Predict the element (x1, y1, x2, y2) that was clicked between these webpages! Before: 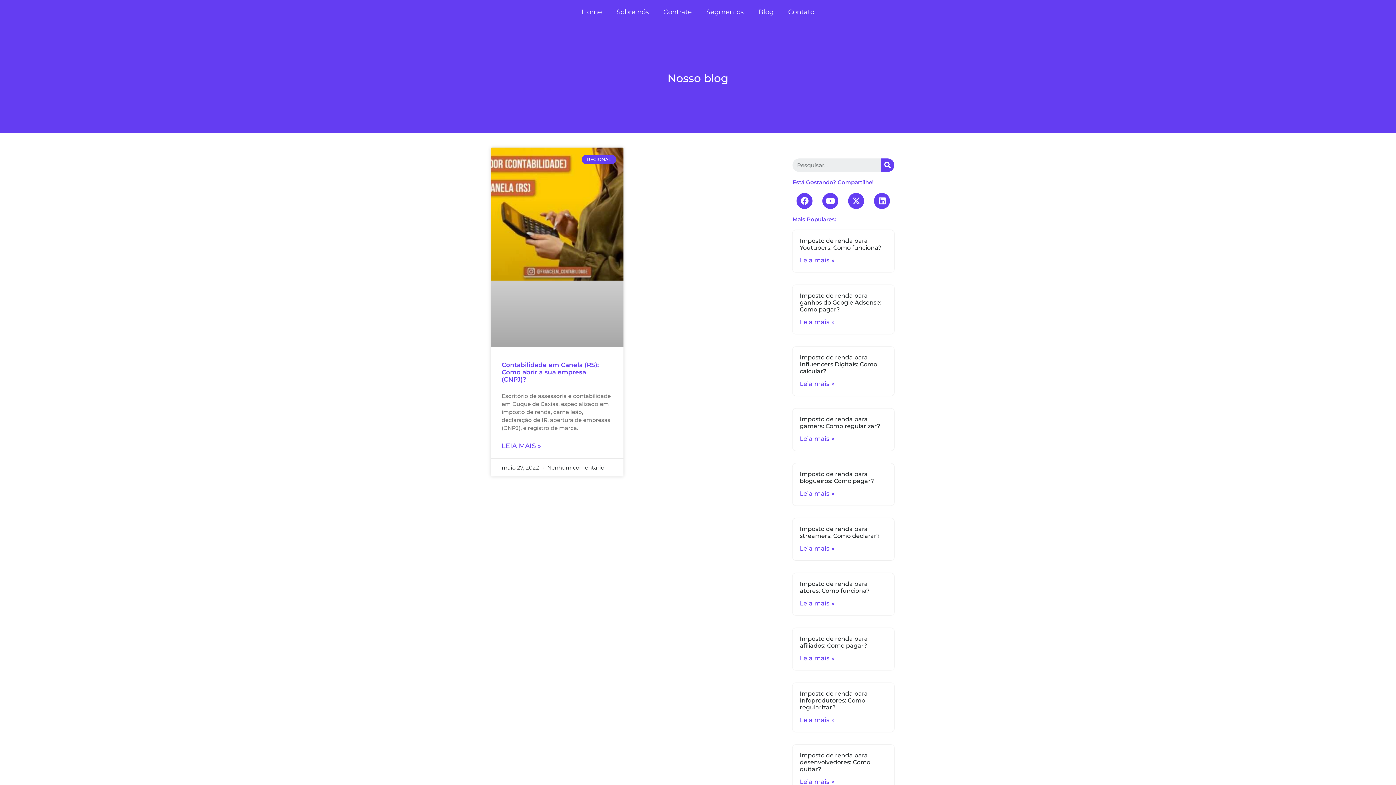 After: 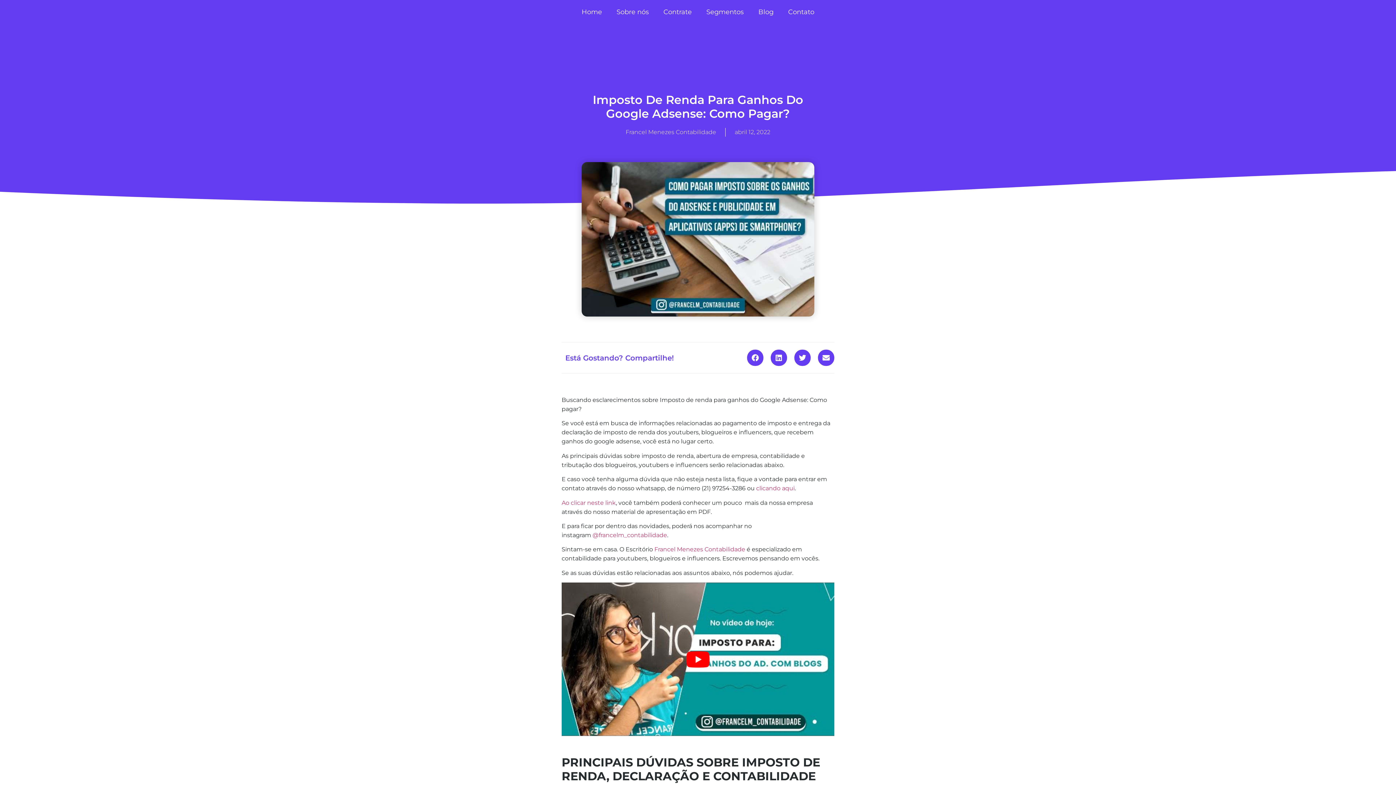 Action: bbox: (799, 292, 881, 313) label: Imposto de renda para ganhos do Google Adsense: Como pagar?